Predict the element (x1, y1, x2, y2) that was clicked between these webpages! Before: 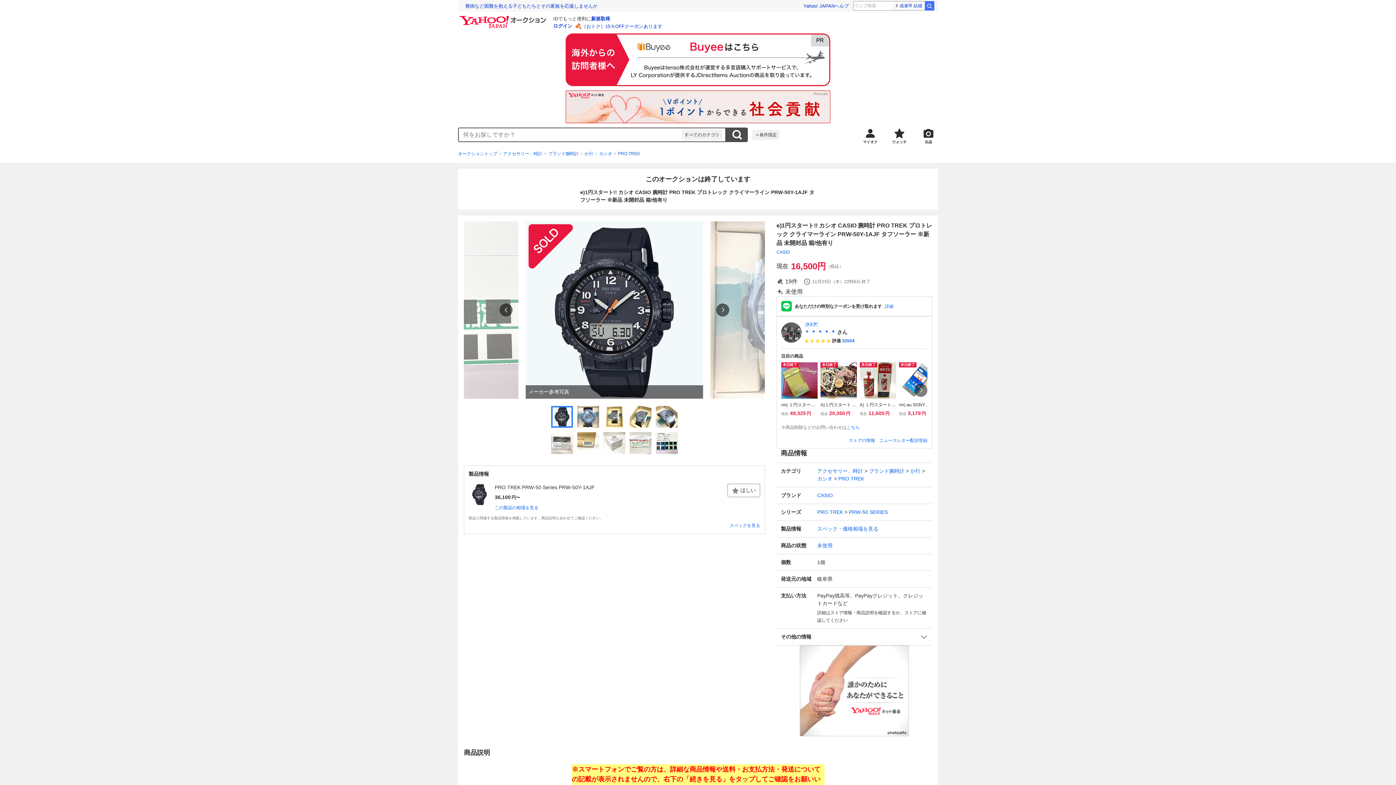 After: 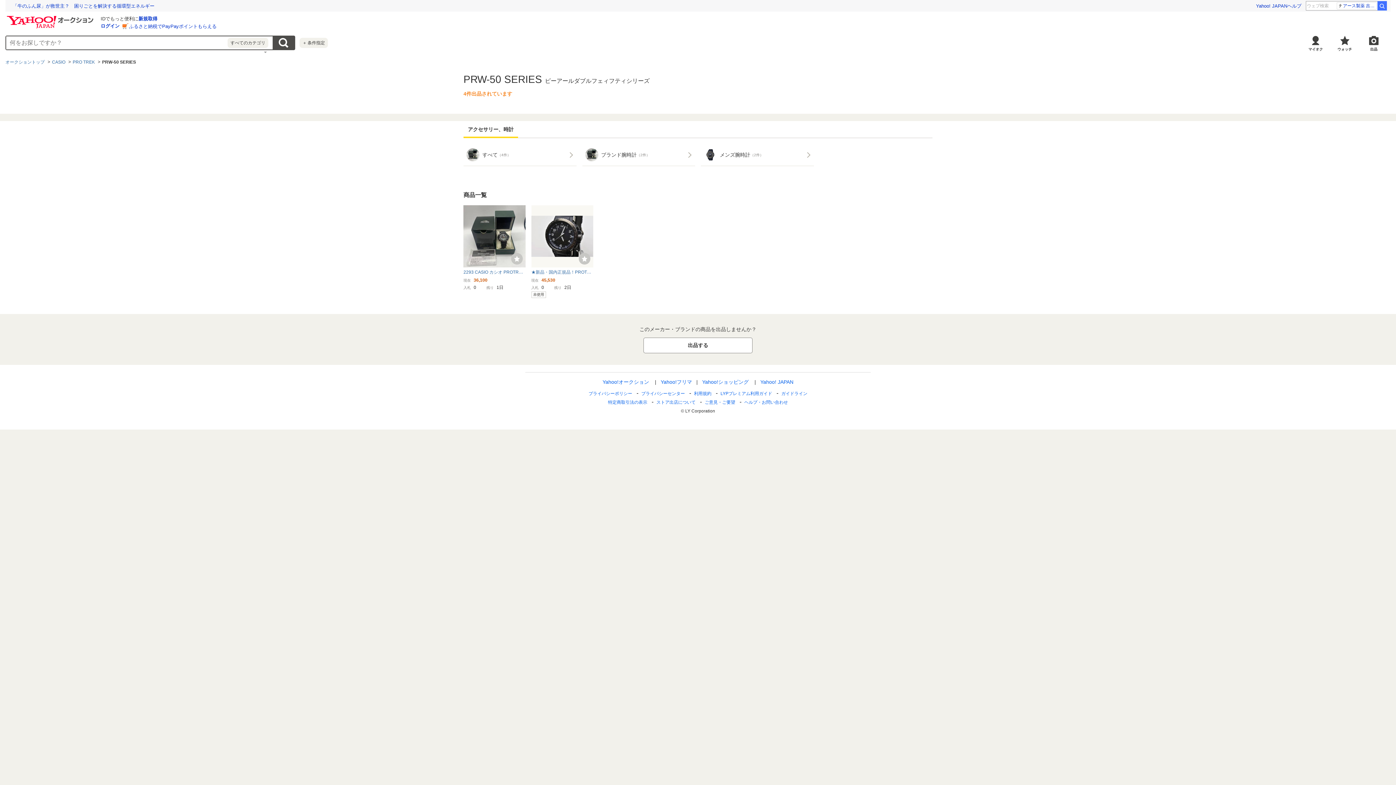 Action: label: PRW-50 SERIES bbox: (849, 509, 888, 515)